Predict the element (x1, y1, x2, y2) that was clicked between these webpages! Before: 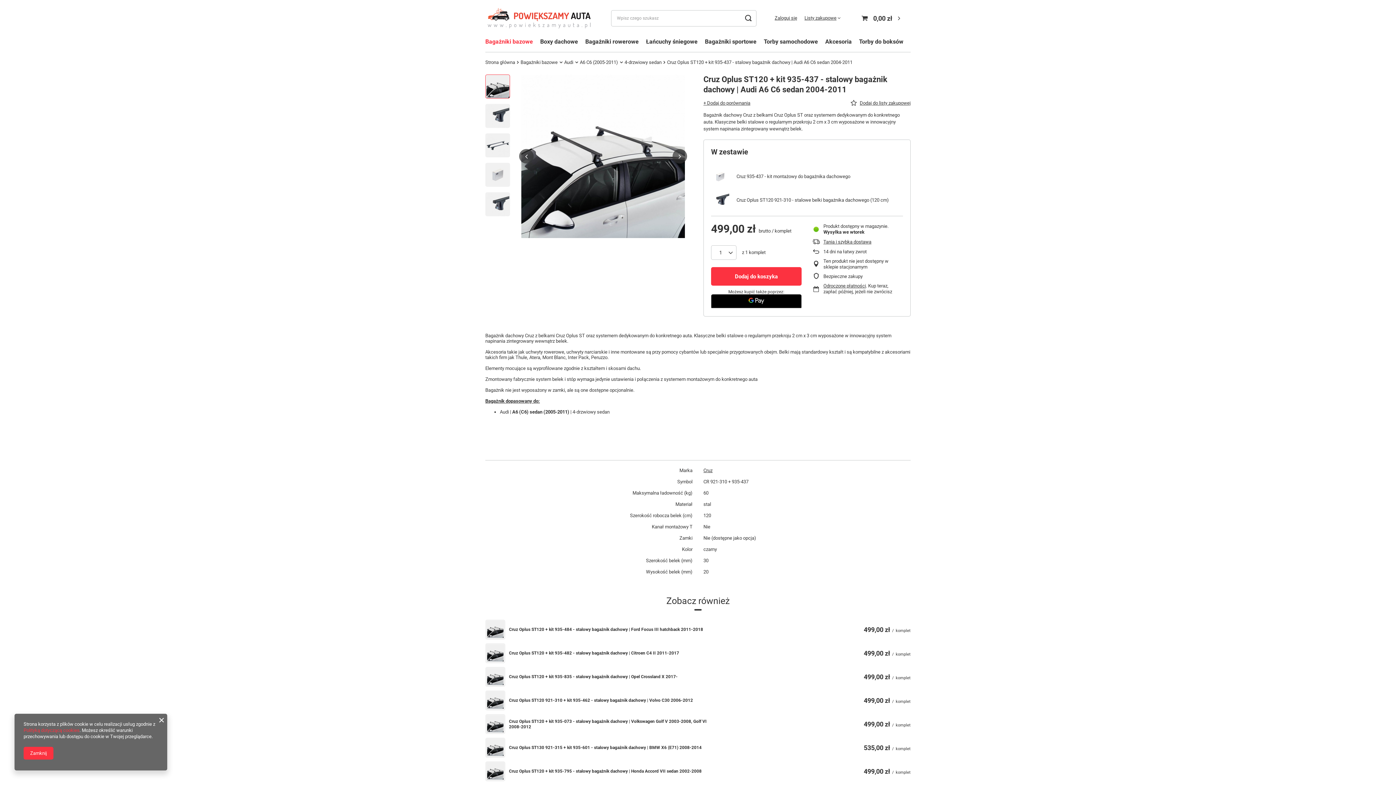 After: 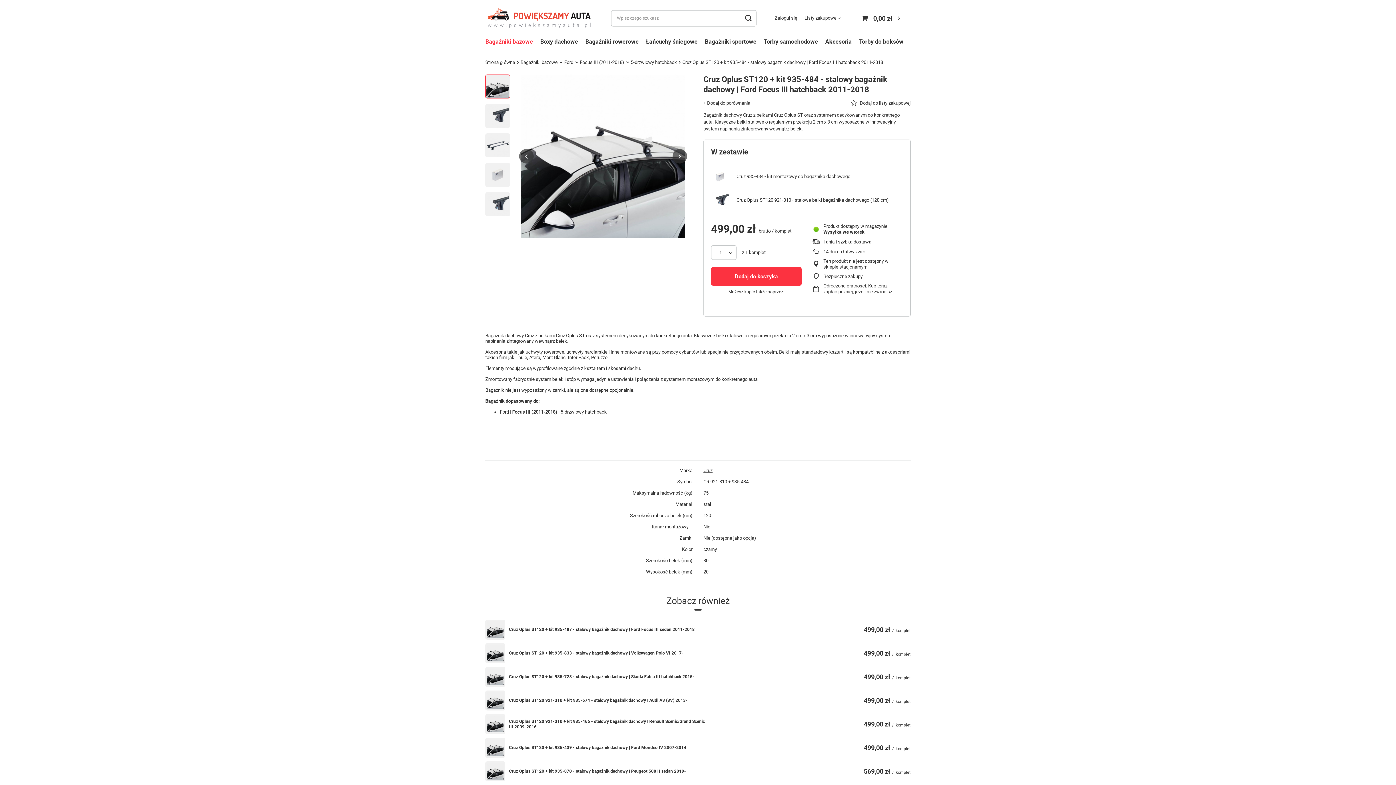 Action: bbox: (485, 620, 505, 640)